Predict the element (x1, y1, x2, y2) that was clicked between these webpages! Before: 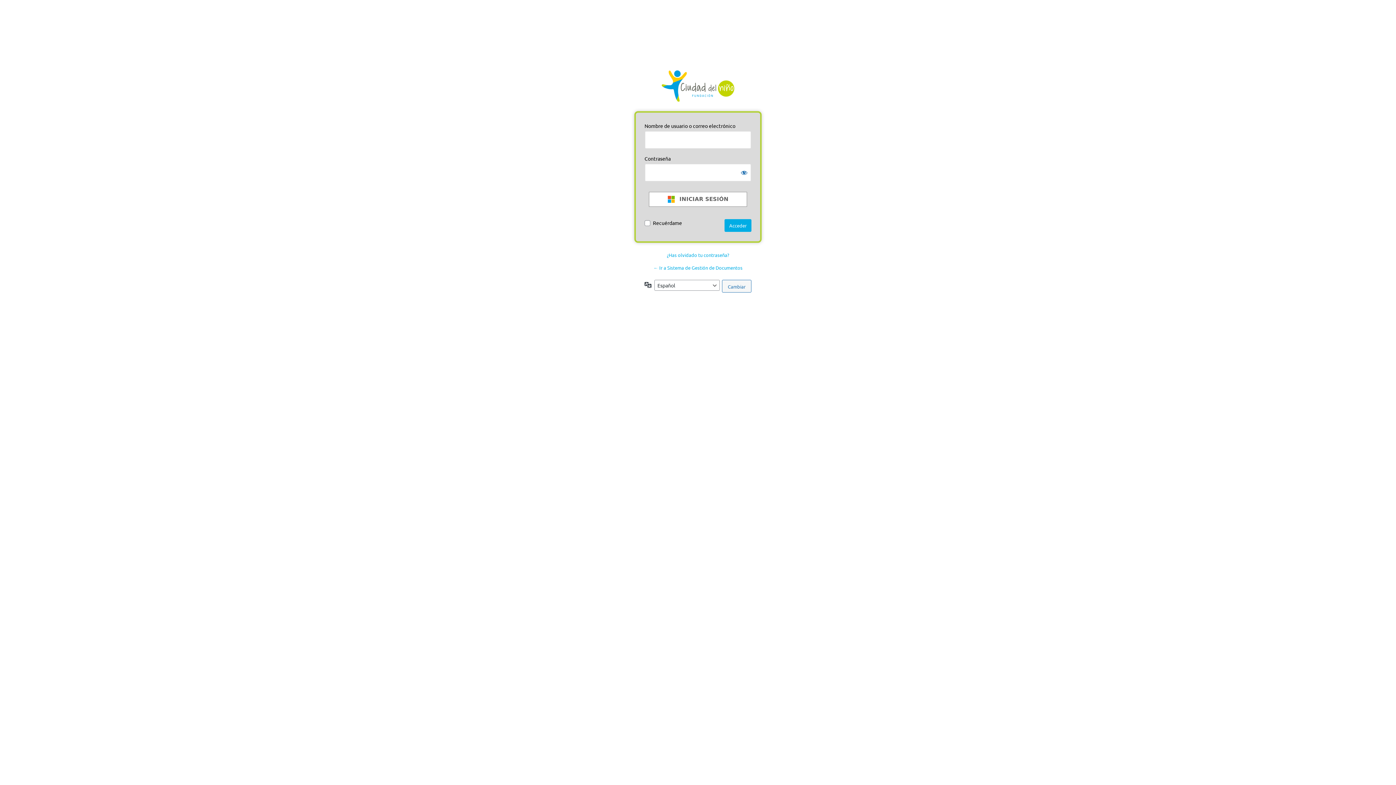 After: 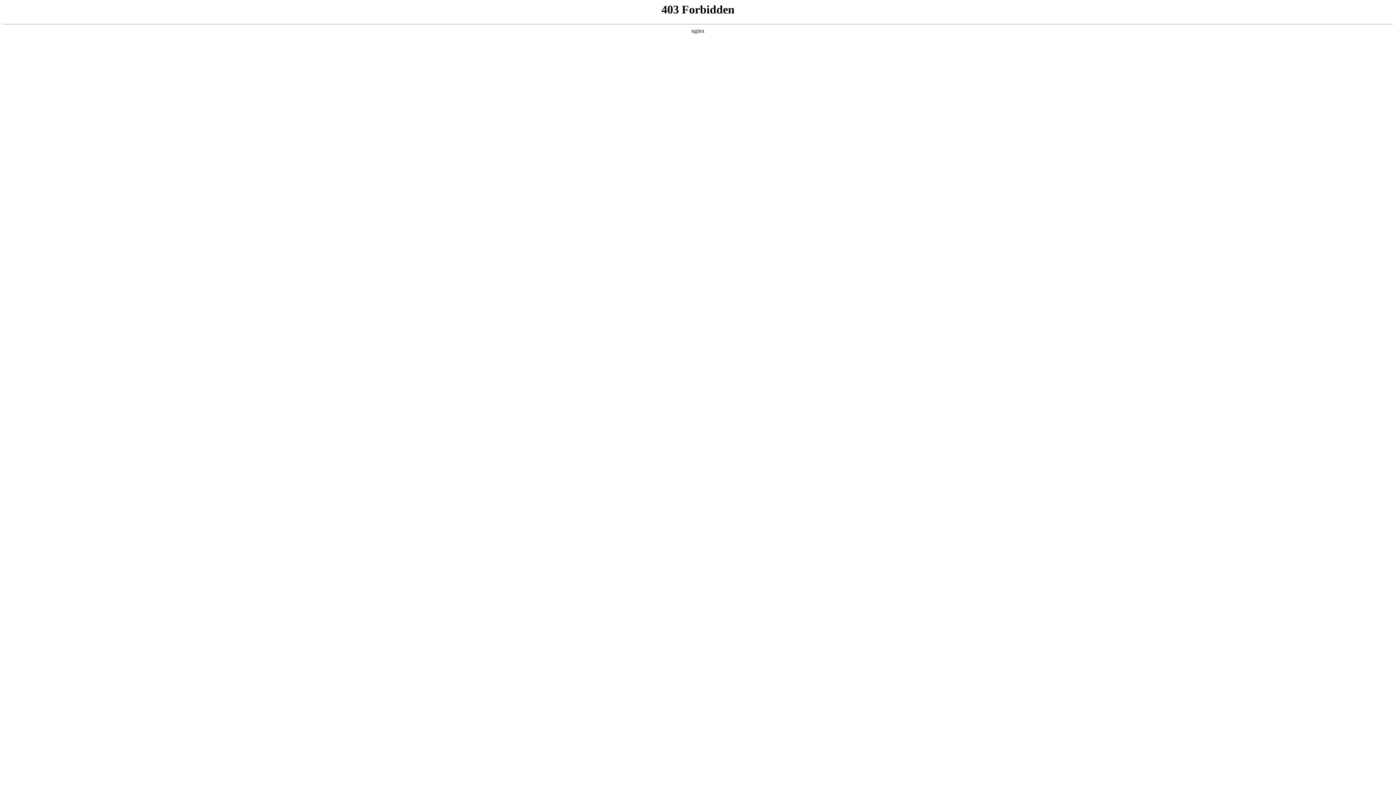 Action: bbox: (638, 69, 757, 102) label: Ciudad del NIño